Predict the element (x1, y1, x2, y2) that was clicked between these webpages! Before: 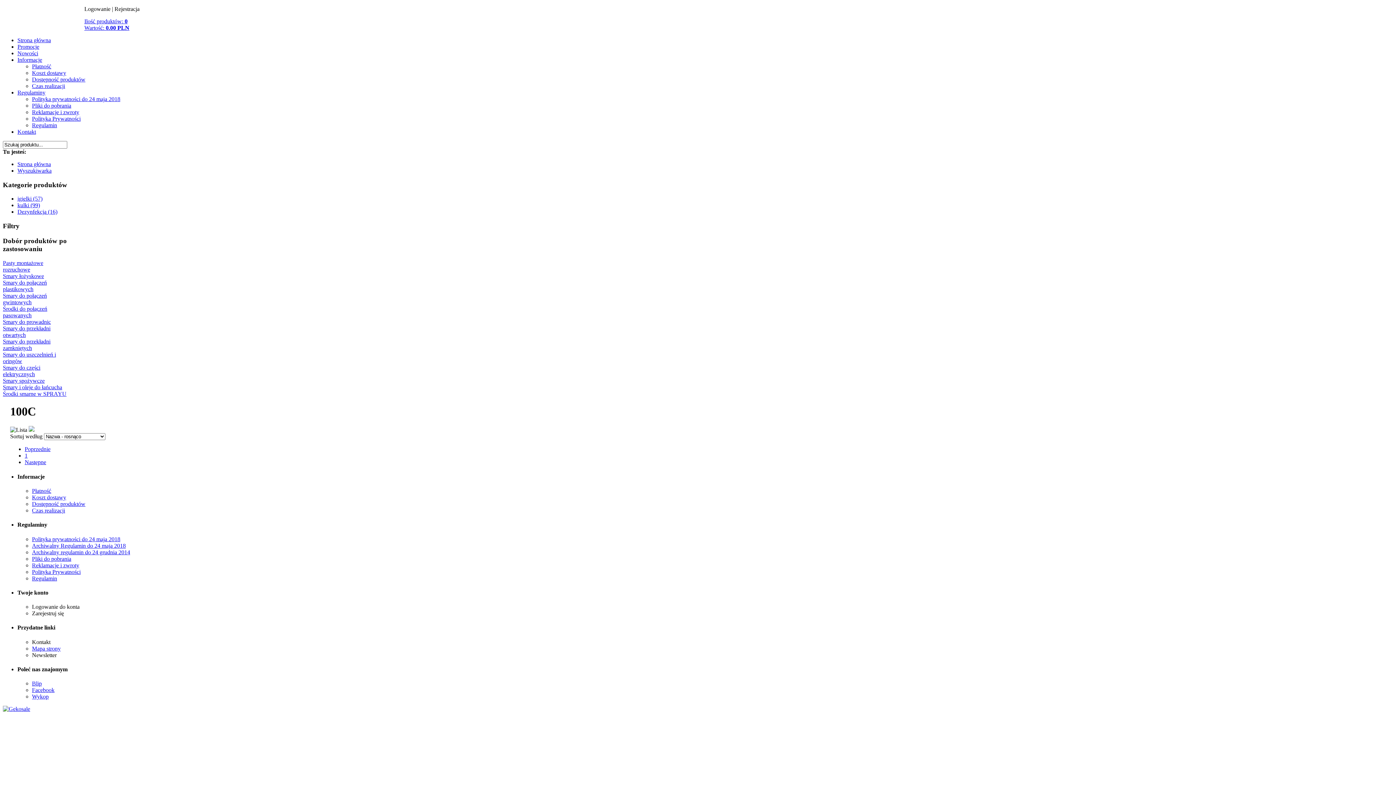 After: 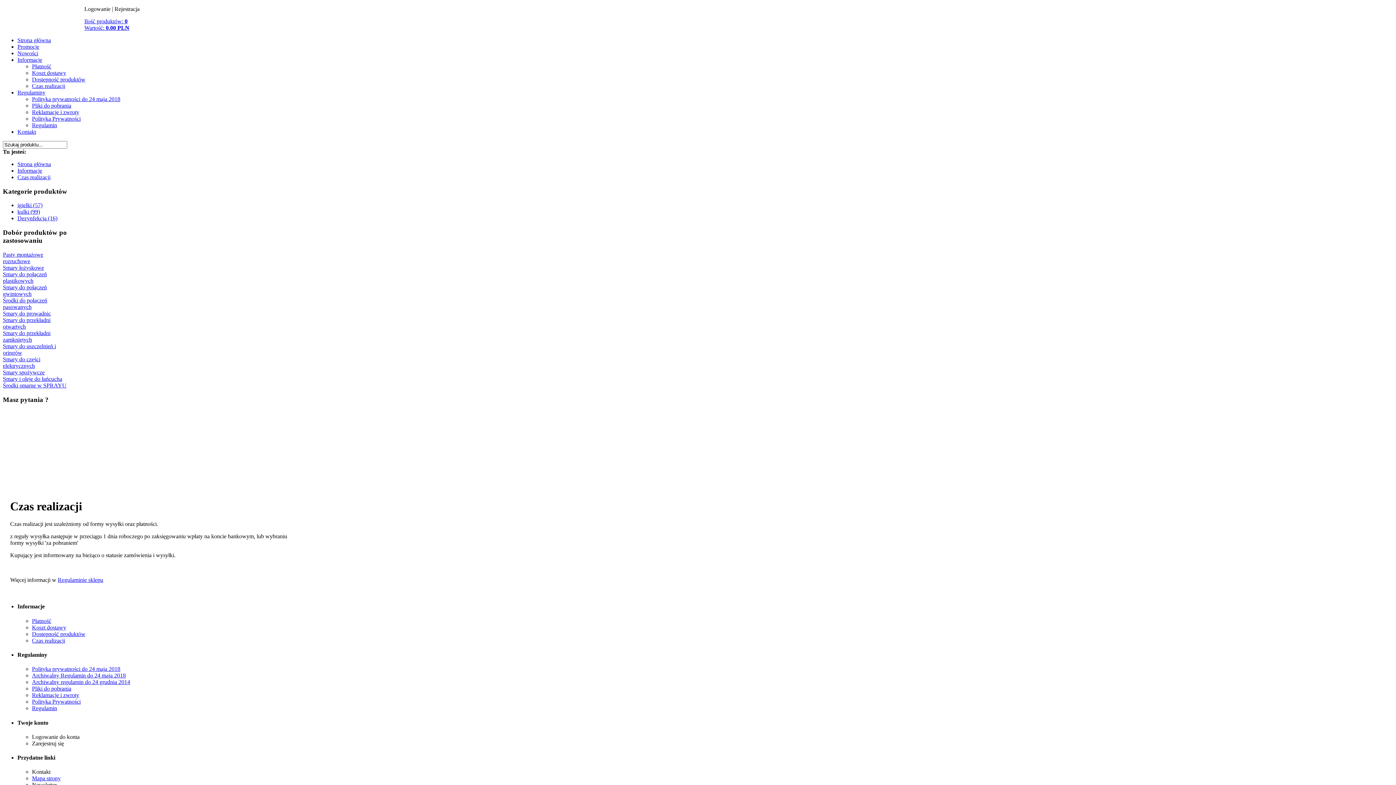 Action: label: Czas realizacji bbox: (32, 82, 65, 89)